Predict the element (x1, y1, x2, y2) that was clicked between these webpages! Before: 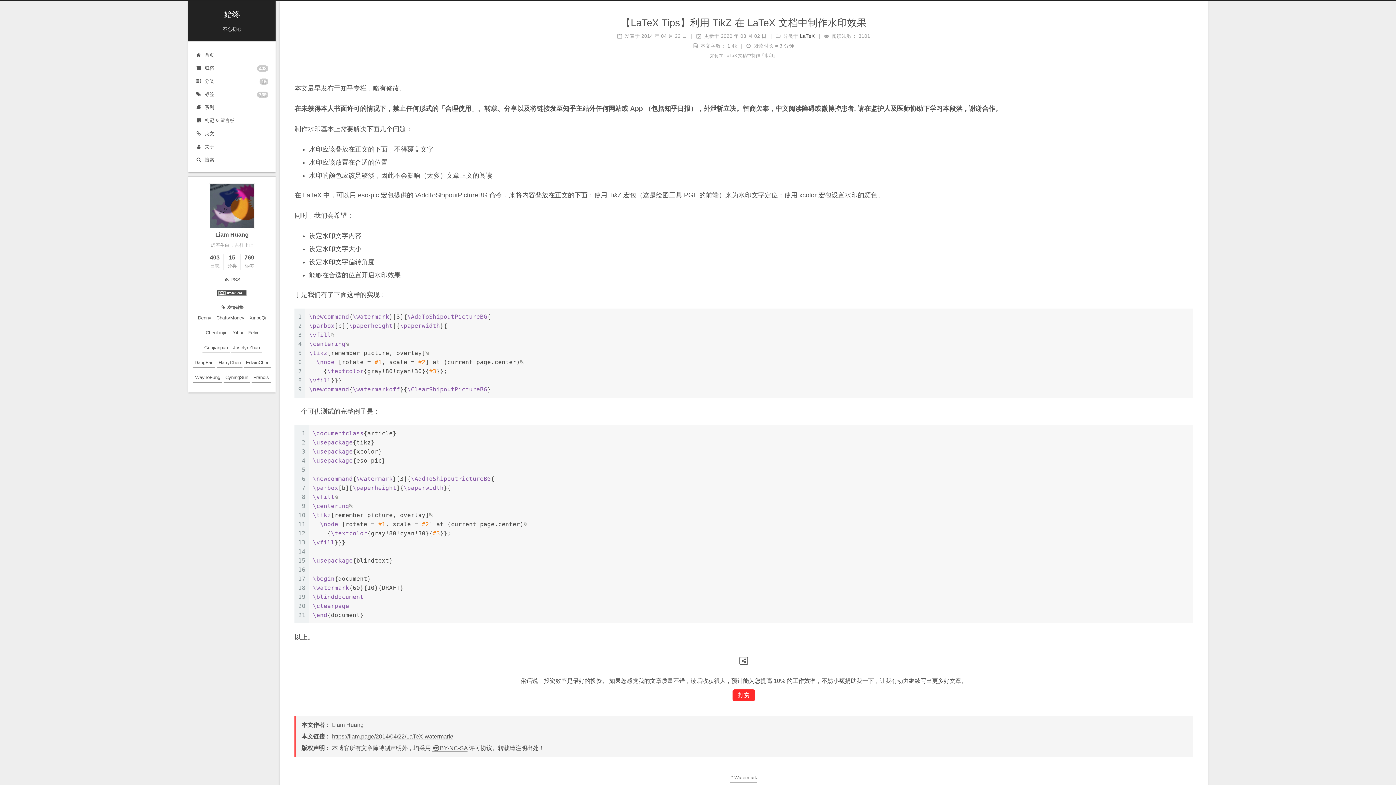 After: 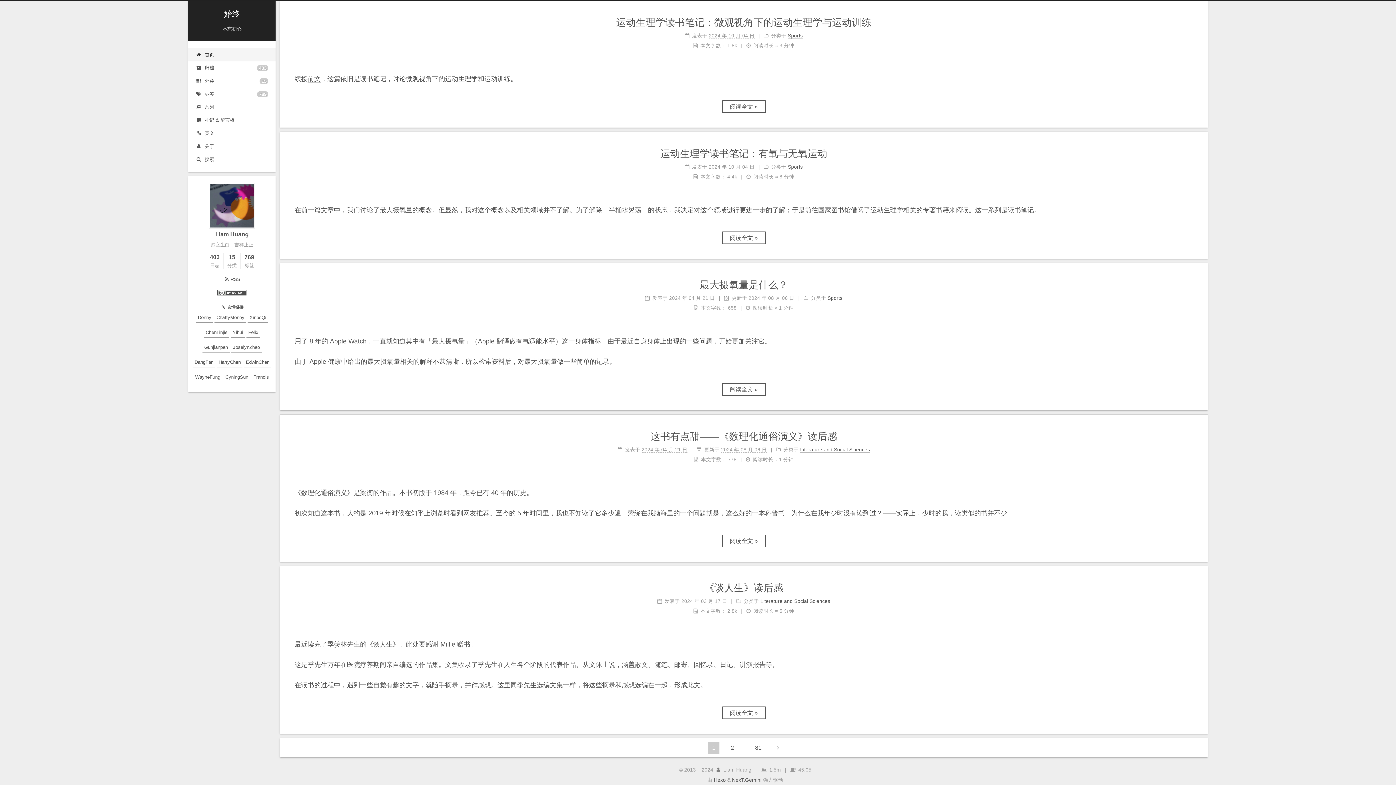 Action: bbox: (188, 48, 275, 61) label: 首页